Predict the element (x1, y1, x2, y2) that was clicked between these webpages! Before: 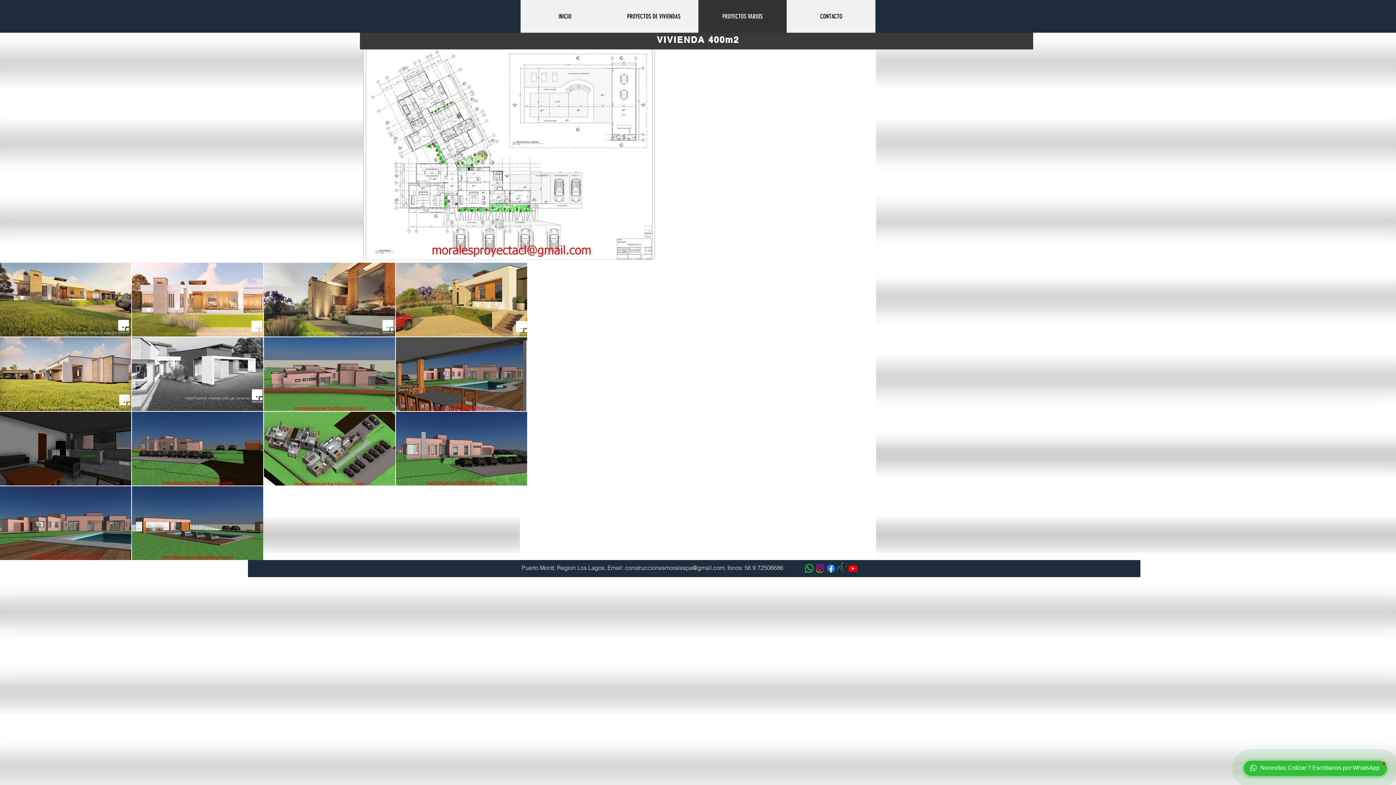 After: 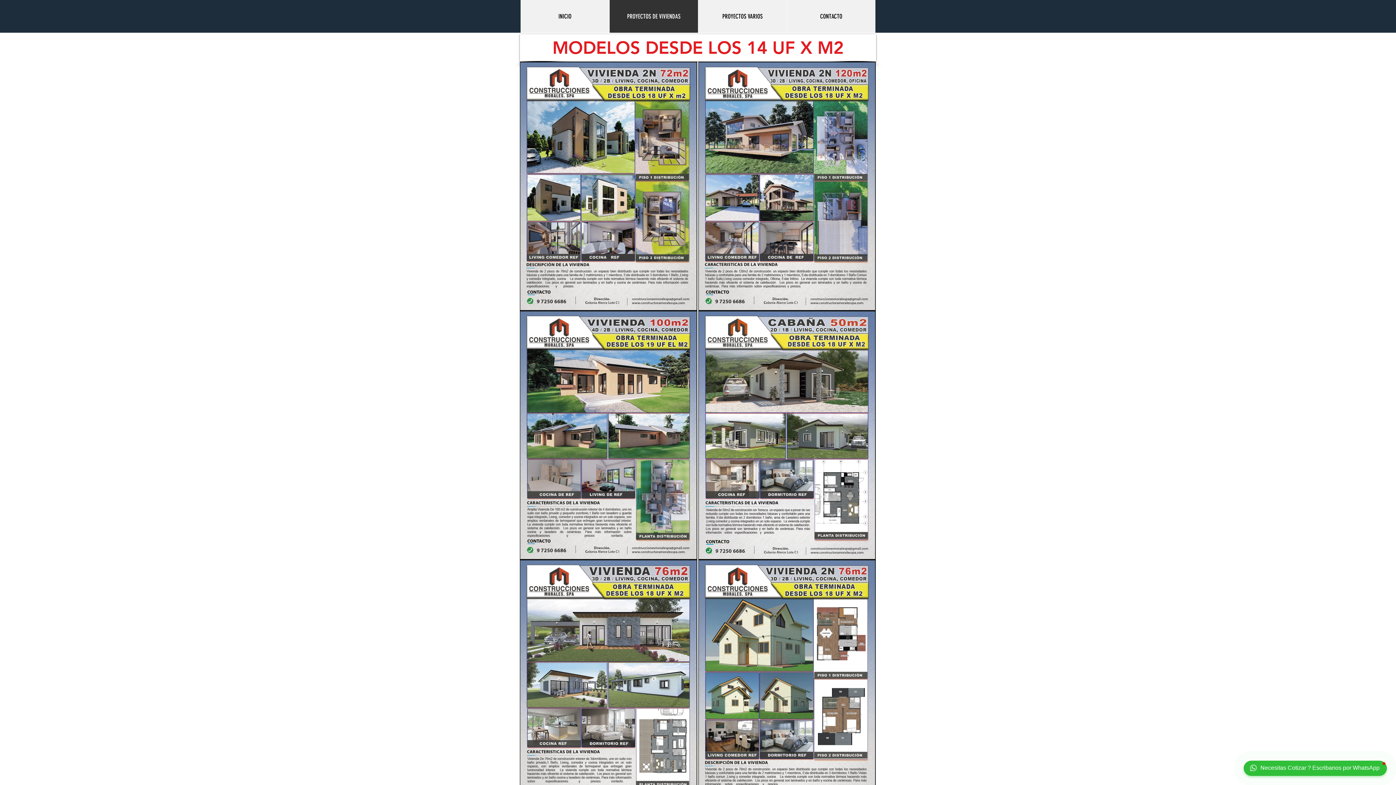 Action: label: PROYECTOS DE VIVIENDAS bbox: (609, 0, 698, 32)